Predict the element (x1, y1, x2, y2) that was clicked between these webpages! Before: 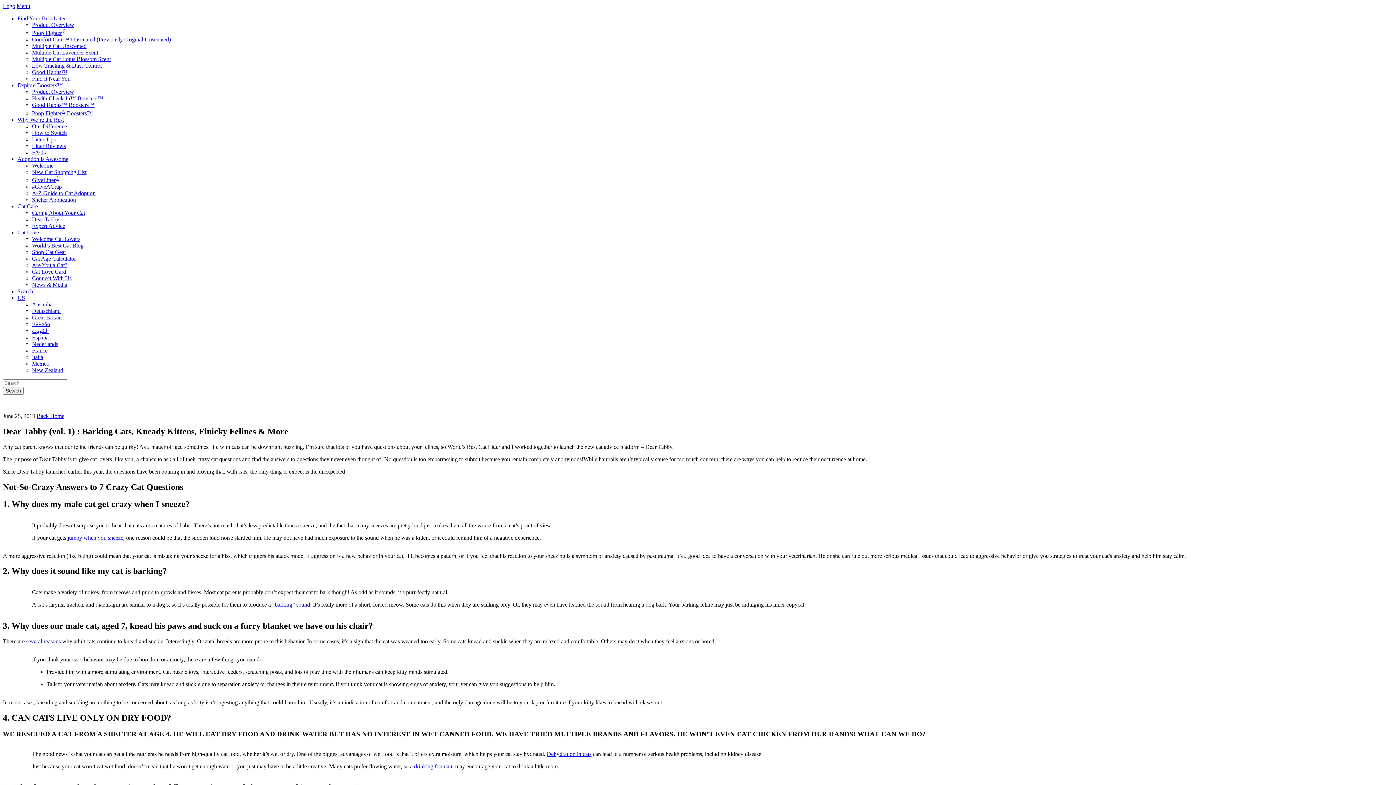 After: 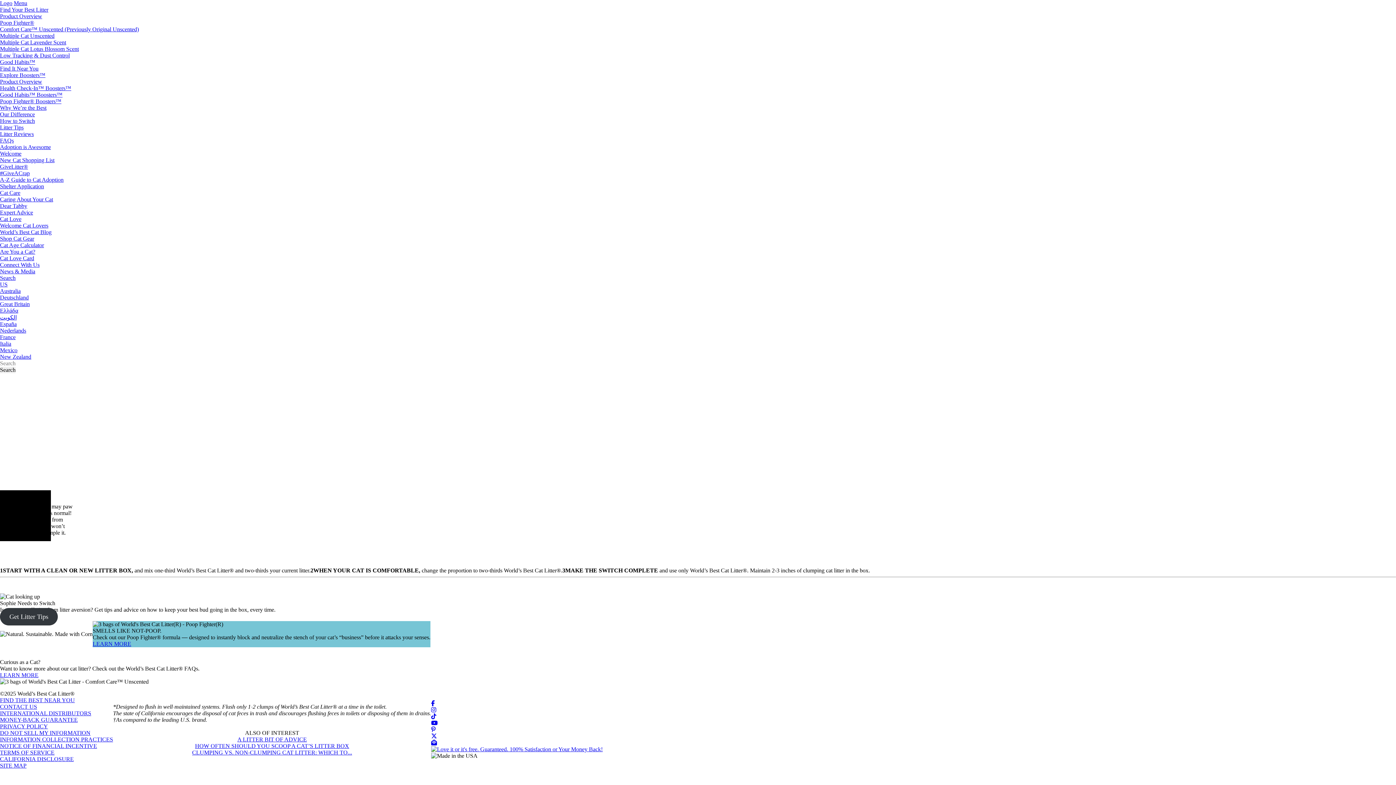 Action: bbox: (32, 129, 66, 135) label: How to Switch